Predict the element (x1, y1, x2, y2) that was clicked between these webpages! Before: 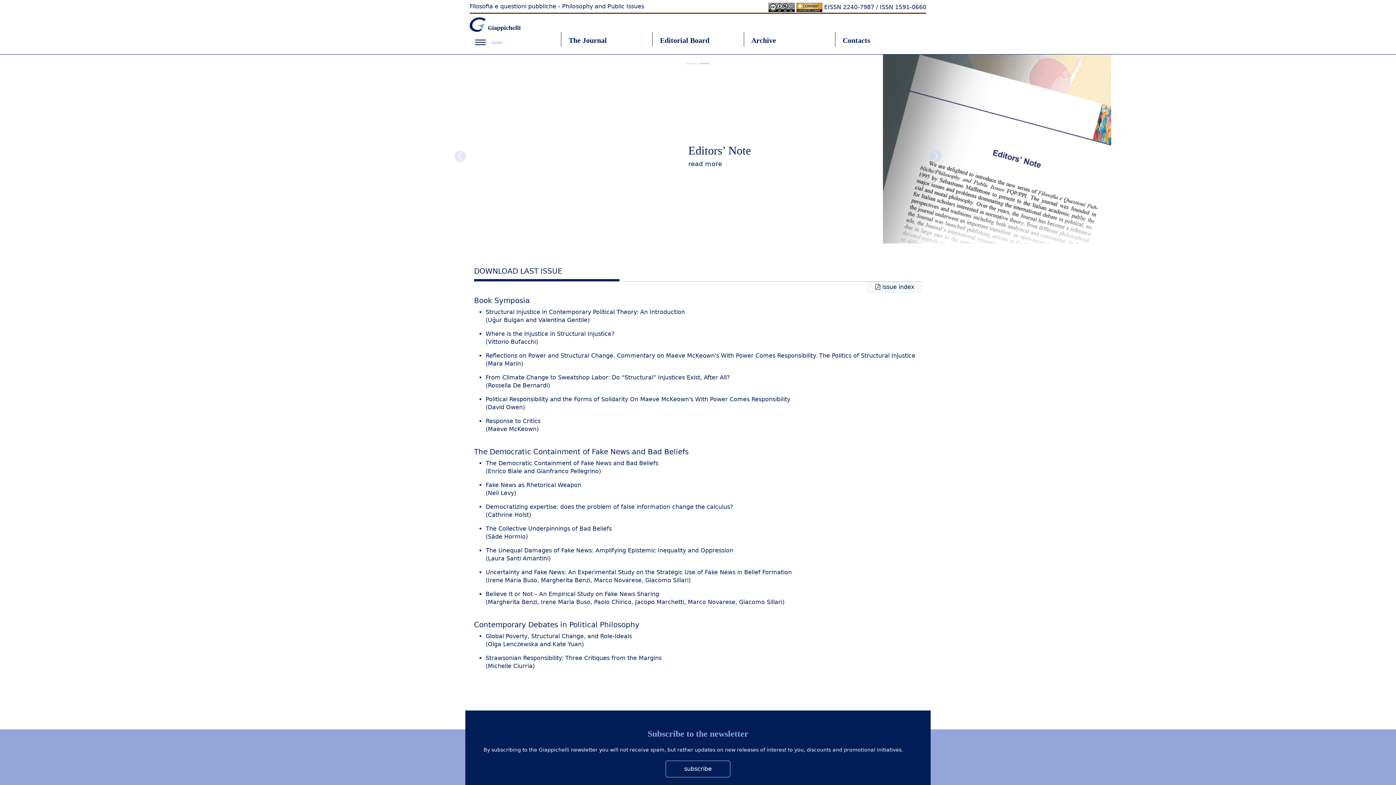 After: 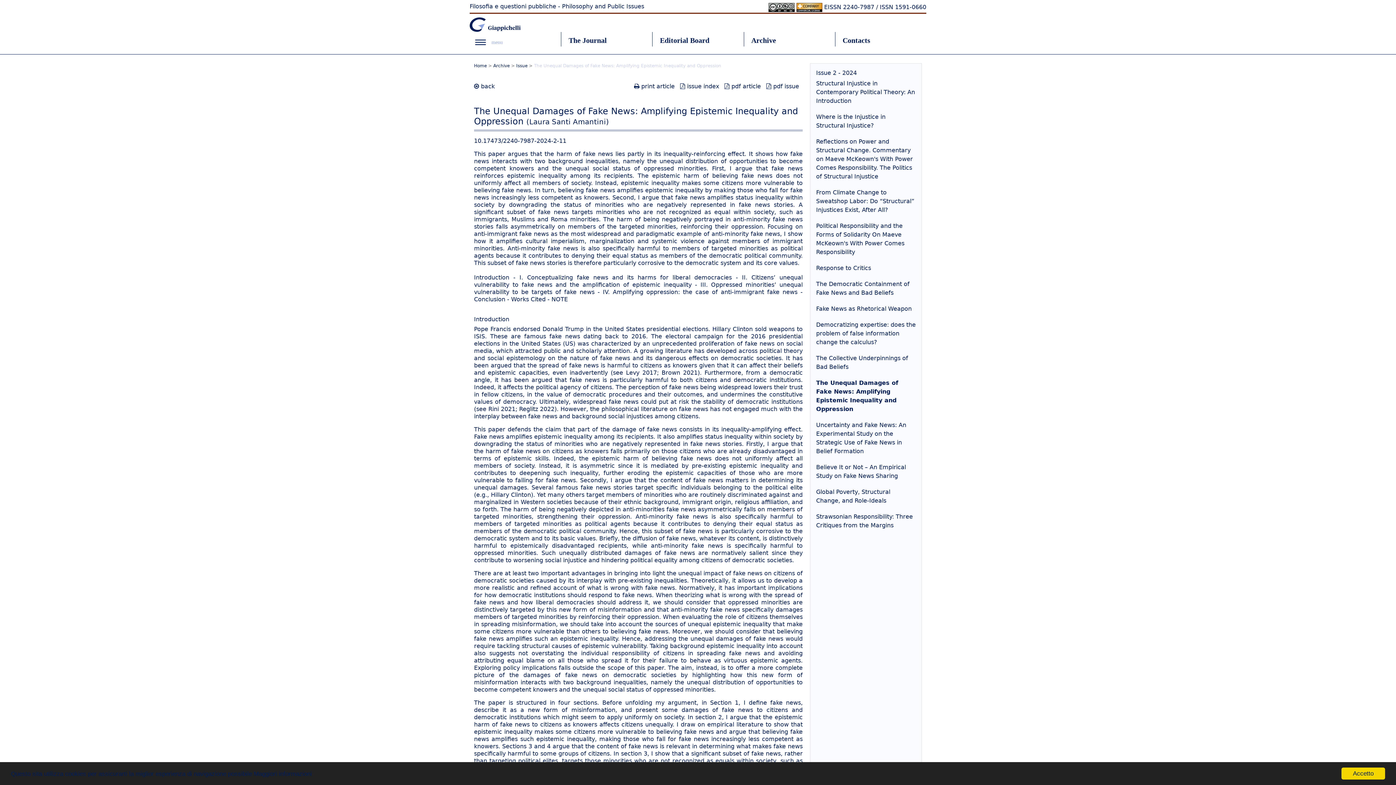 Action: bbox: (485, 547, 733, 554) label: The Unequal Damages of Fake News: Amplifying Epistemic Inequality and Oppression